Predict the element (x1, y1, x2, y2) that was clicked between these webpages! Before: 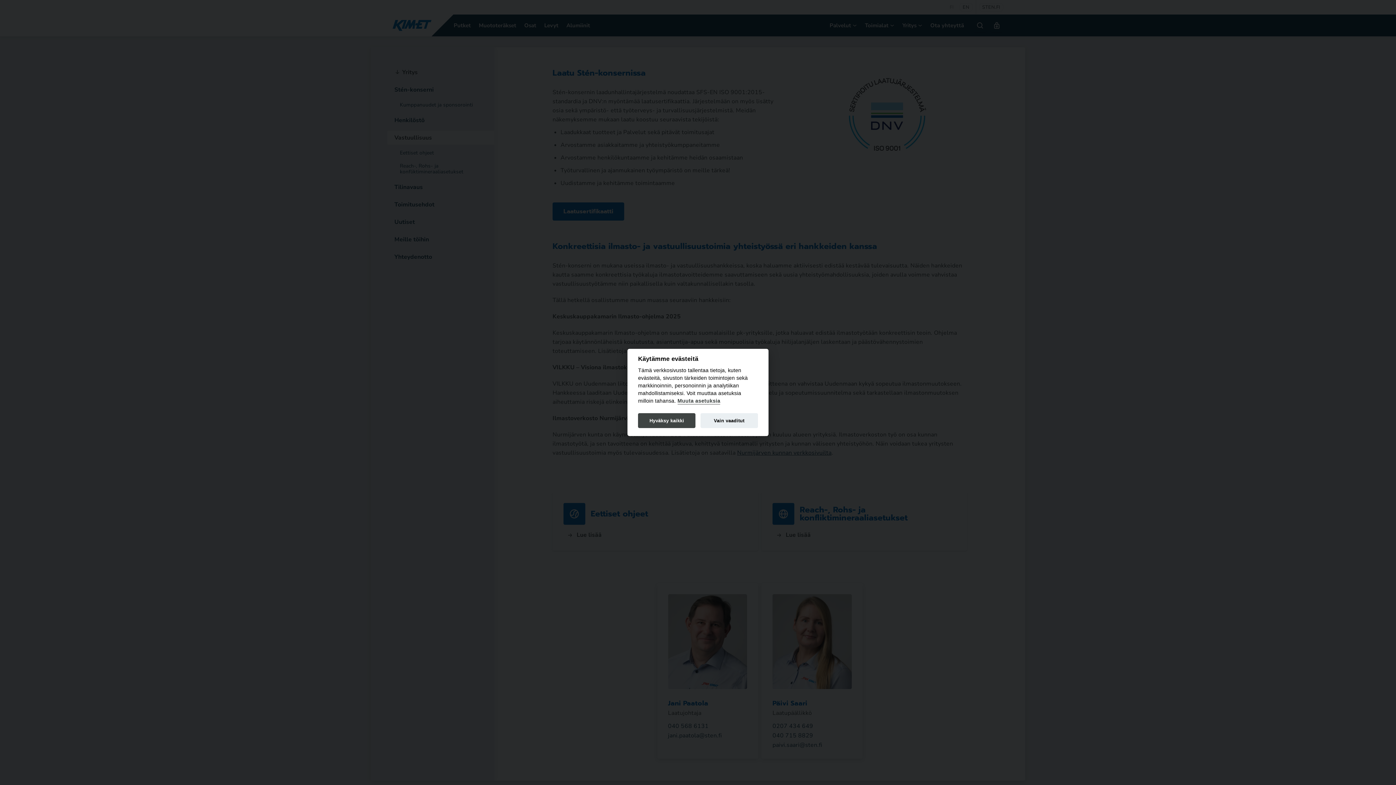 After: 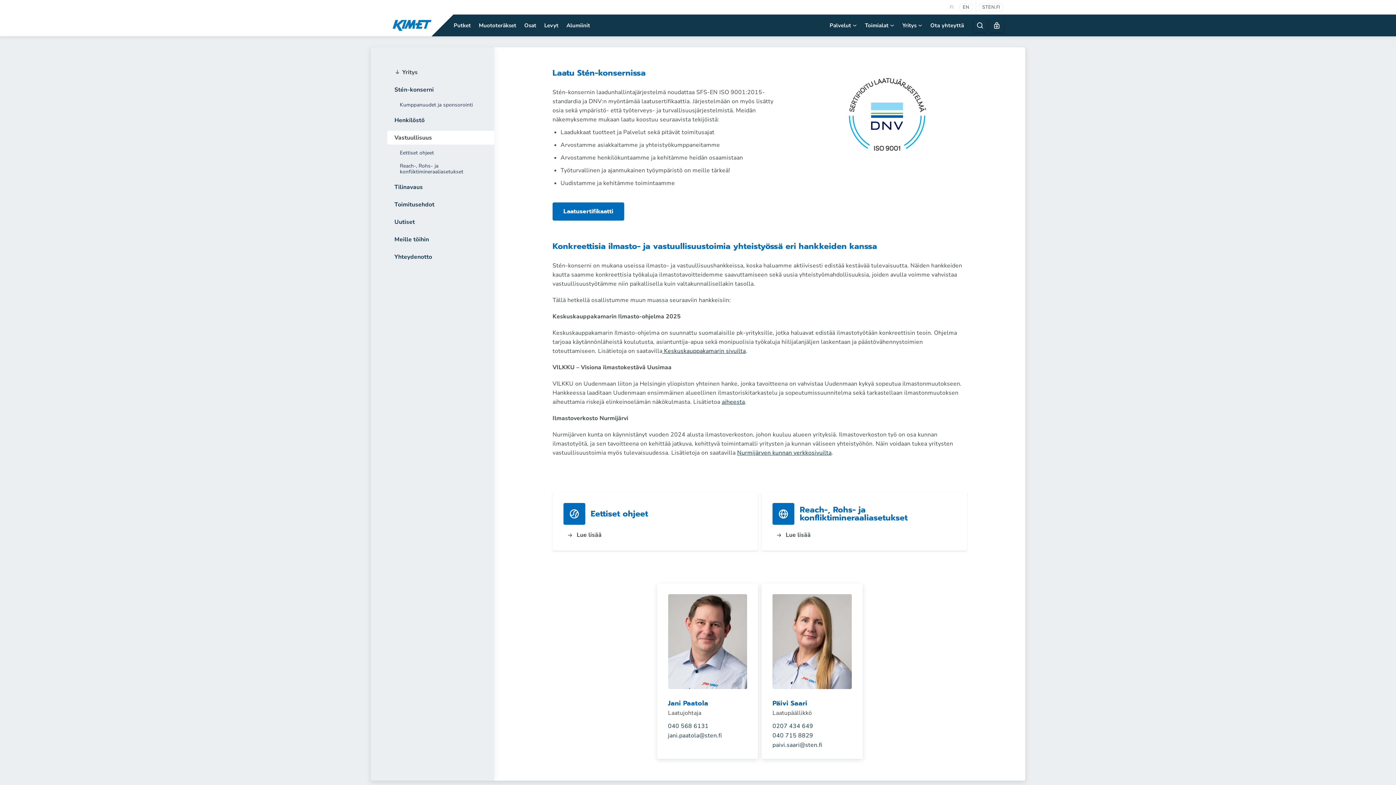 Action: bbox: (638, 413, 695, 428) label: Hyväksy kaikki